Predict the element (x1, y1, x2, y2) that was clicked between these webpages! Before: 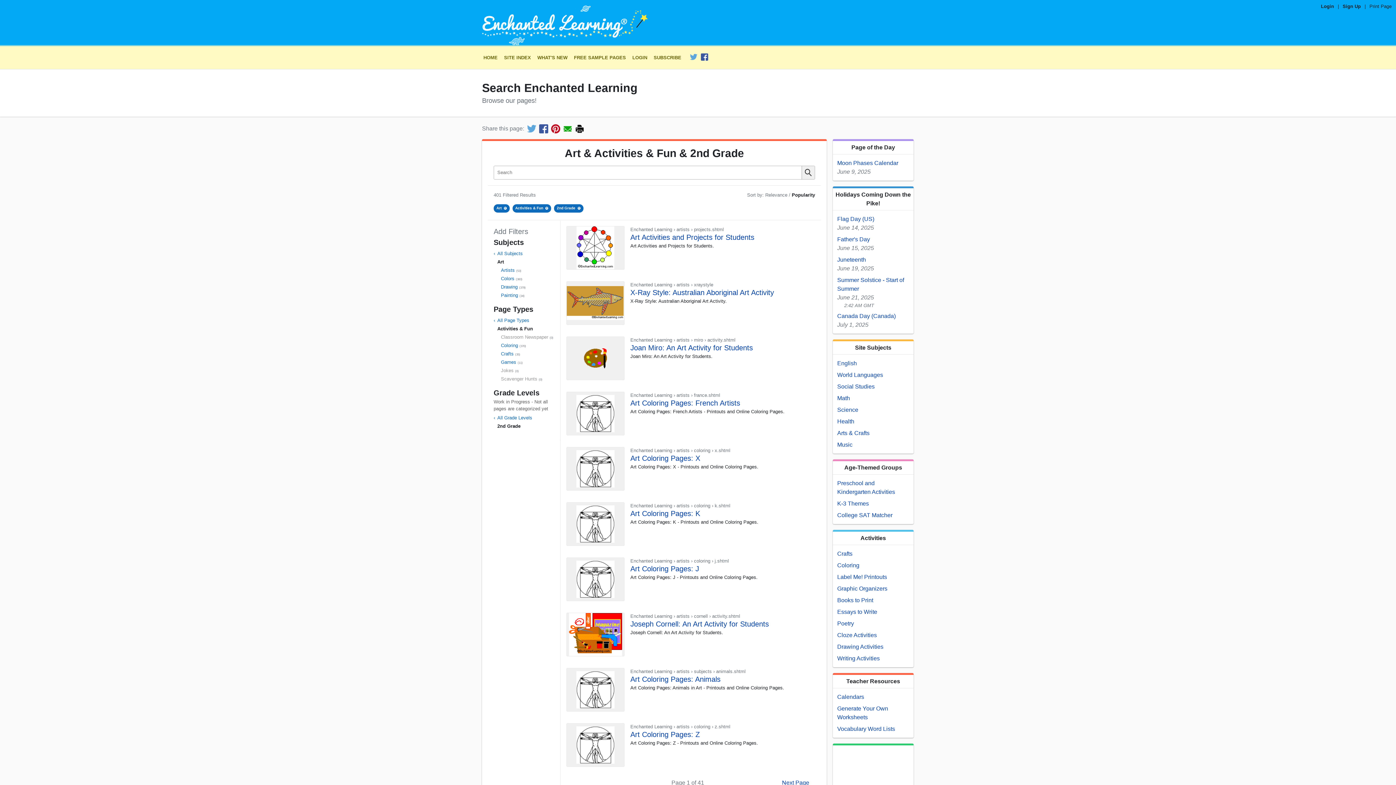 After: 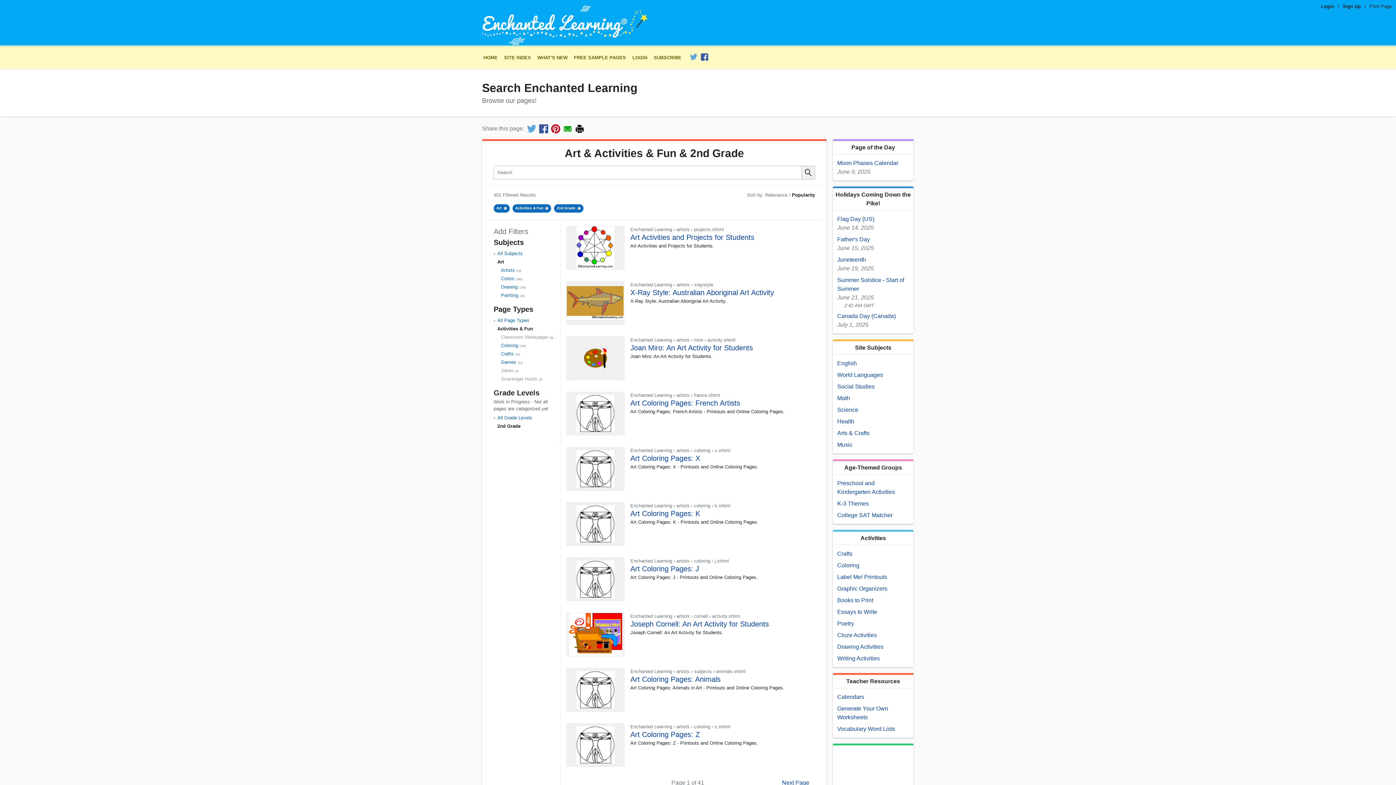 Action: bbox: (501, 367, 513, 373) label: Jokes